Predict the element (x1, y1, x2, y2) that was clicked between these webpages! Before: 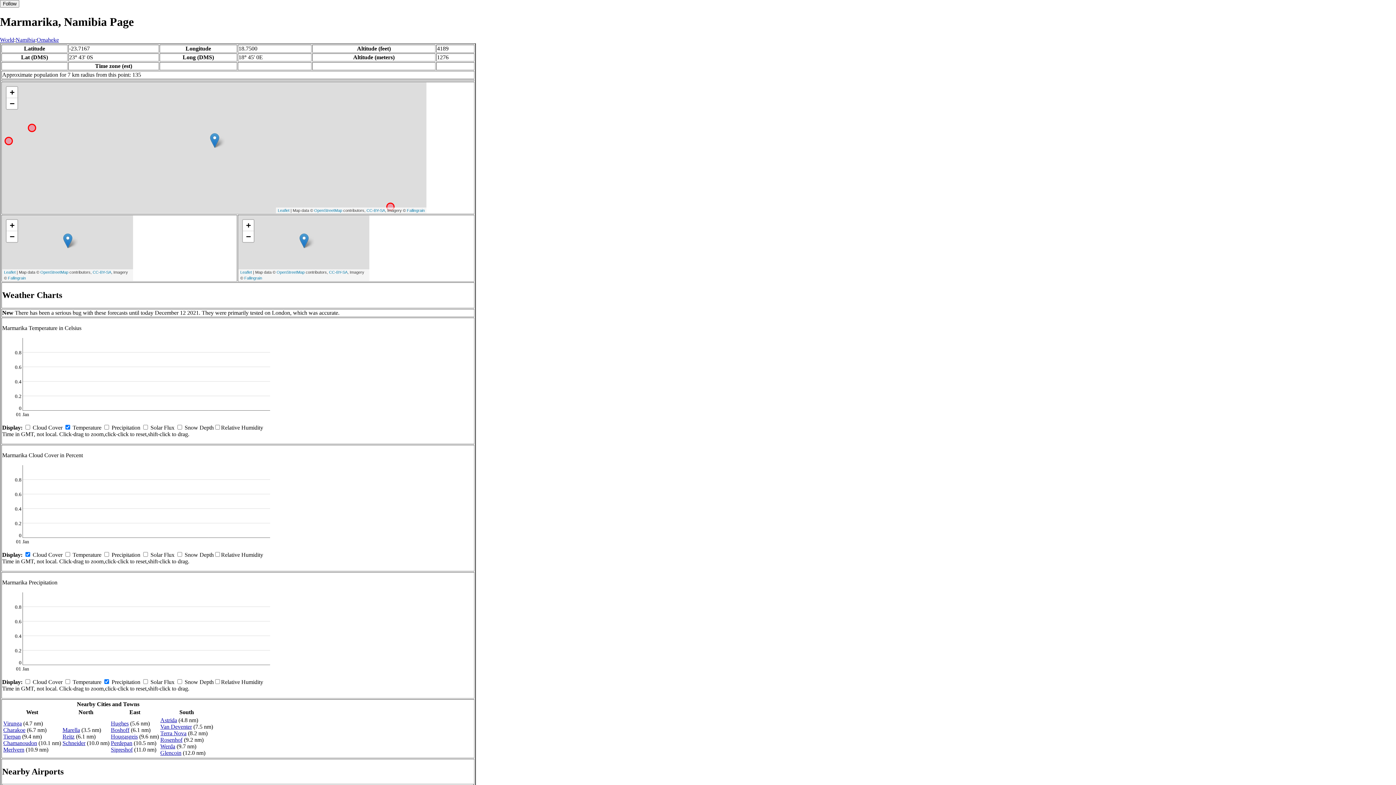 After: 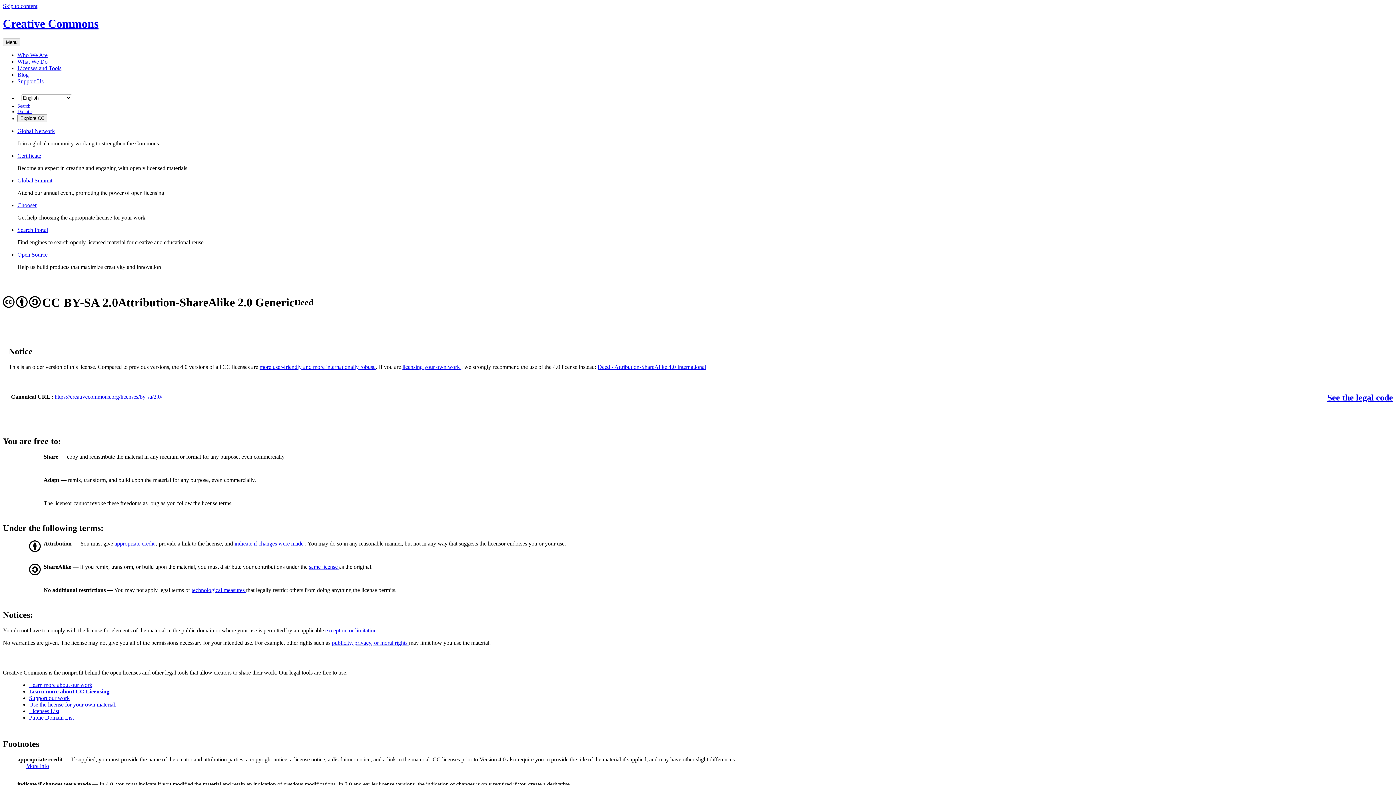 Action: bbox: (366, 208, 385, 212) label: CC-BY-SA